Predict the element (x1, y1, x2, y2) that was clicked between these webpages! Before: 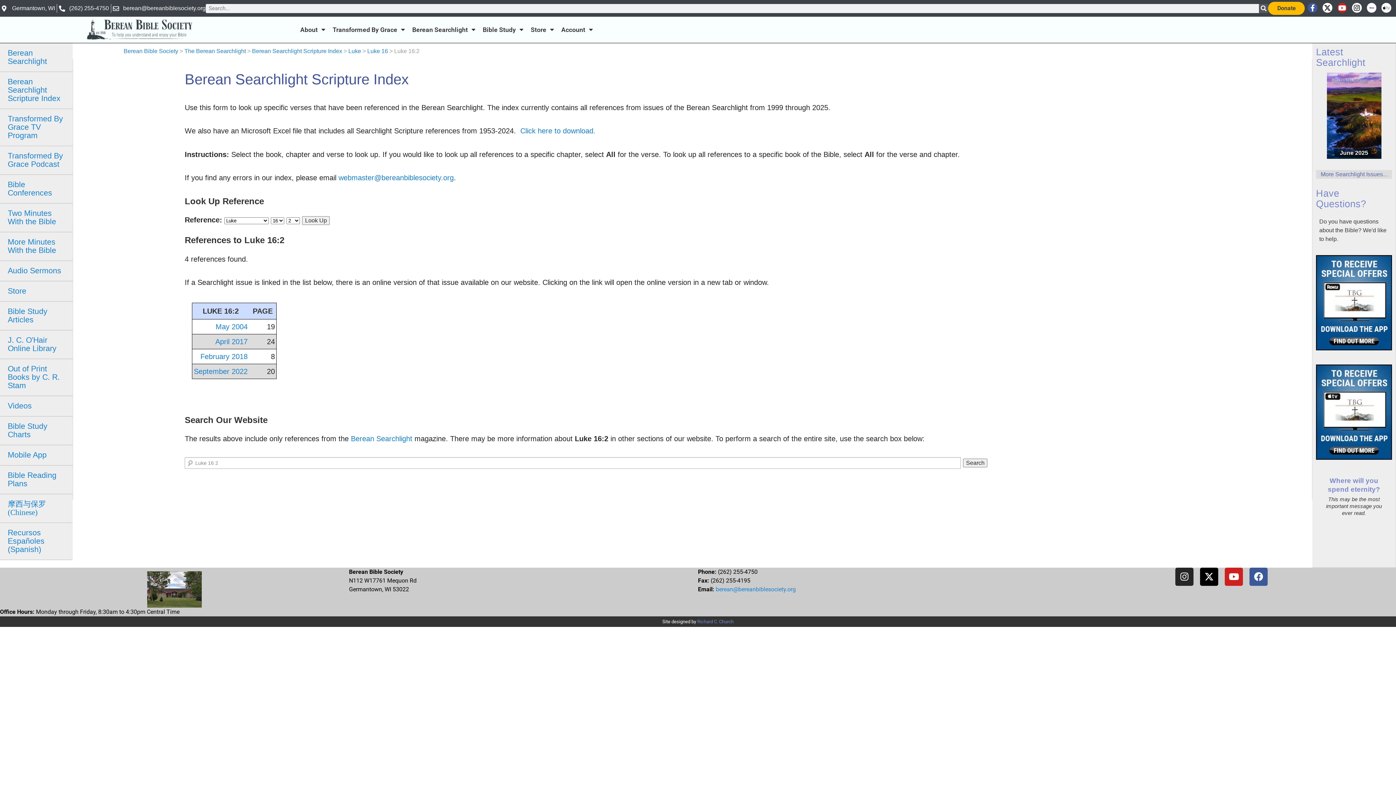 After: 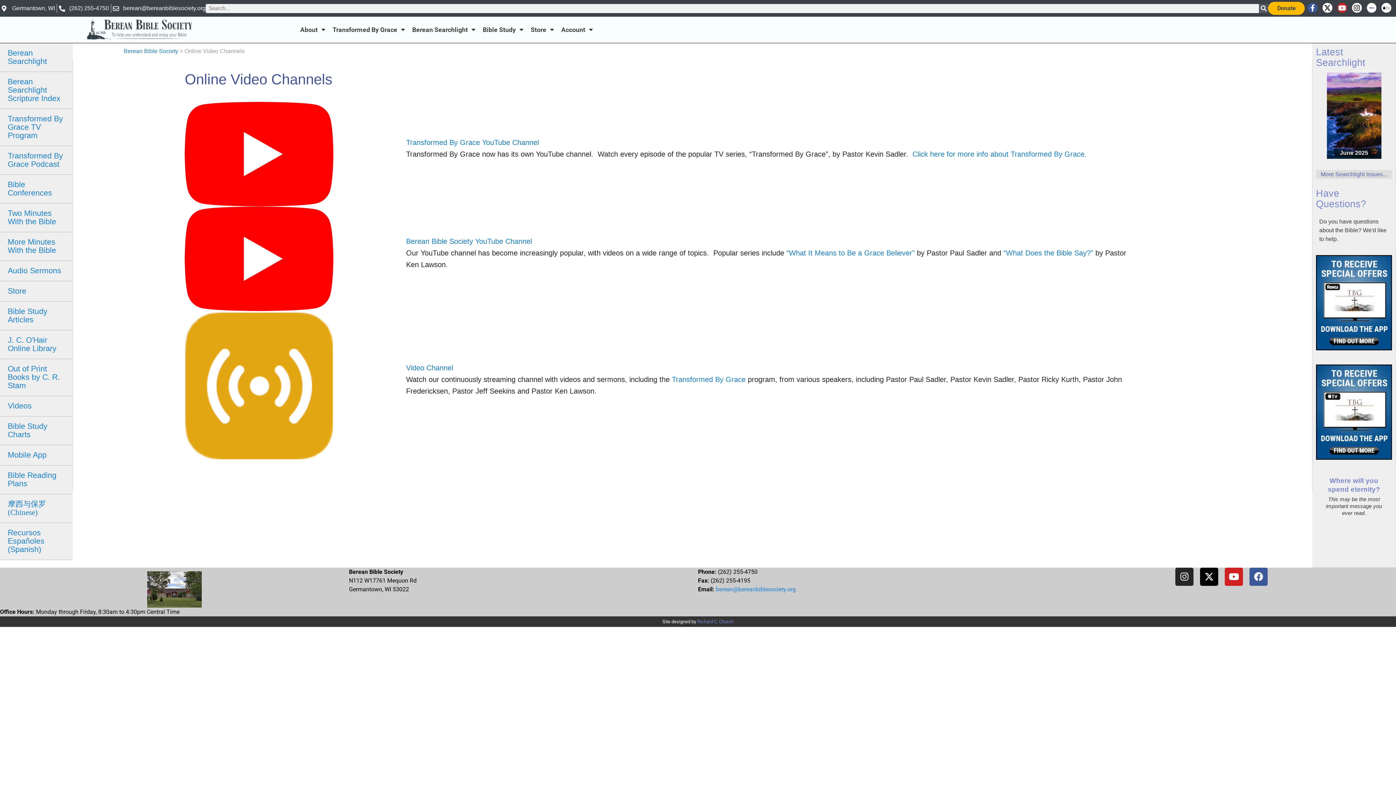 Action: label: Youtube bbox: (1337, 2, 1347, 12)